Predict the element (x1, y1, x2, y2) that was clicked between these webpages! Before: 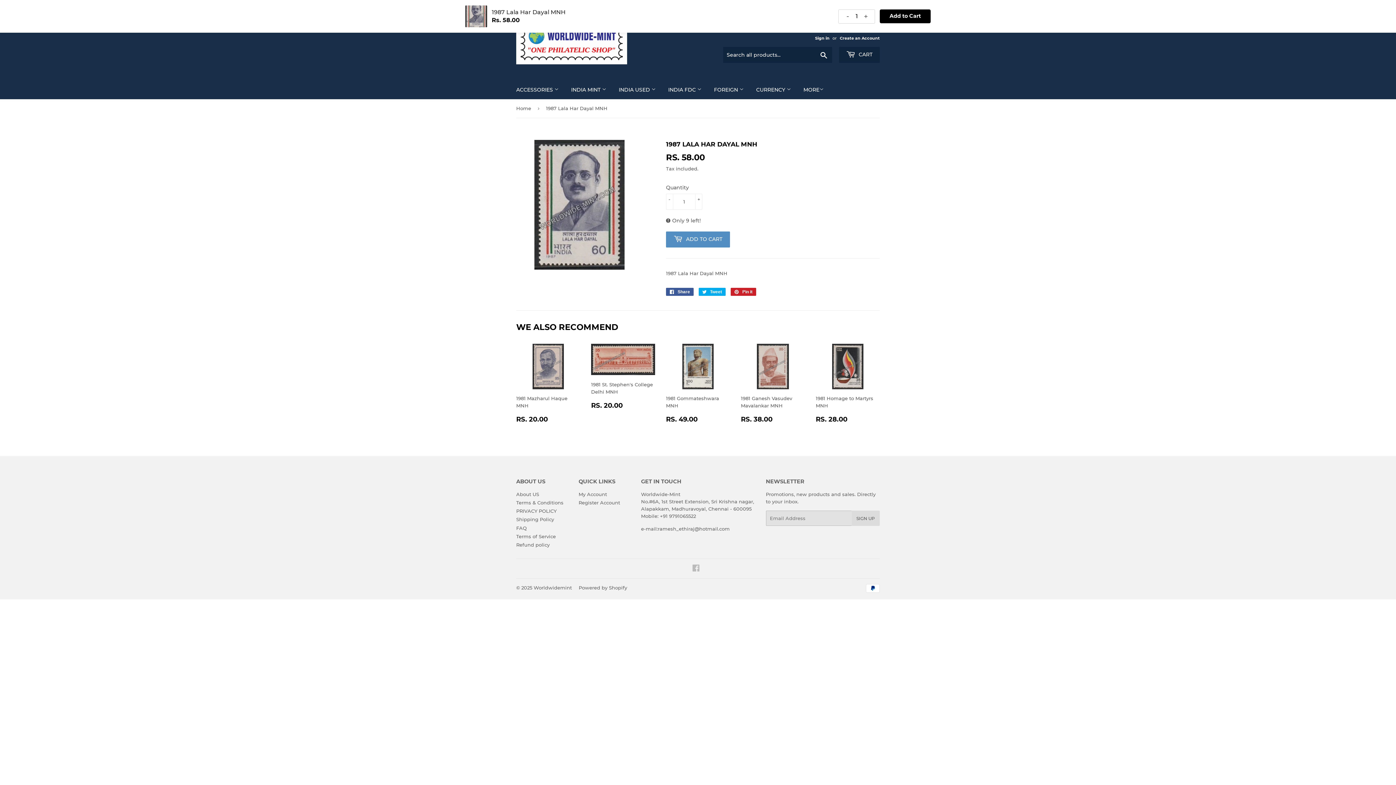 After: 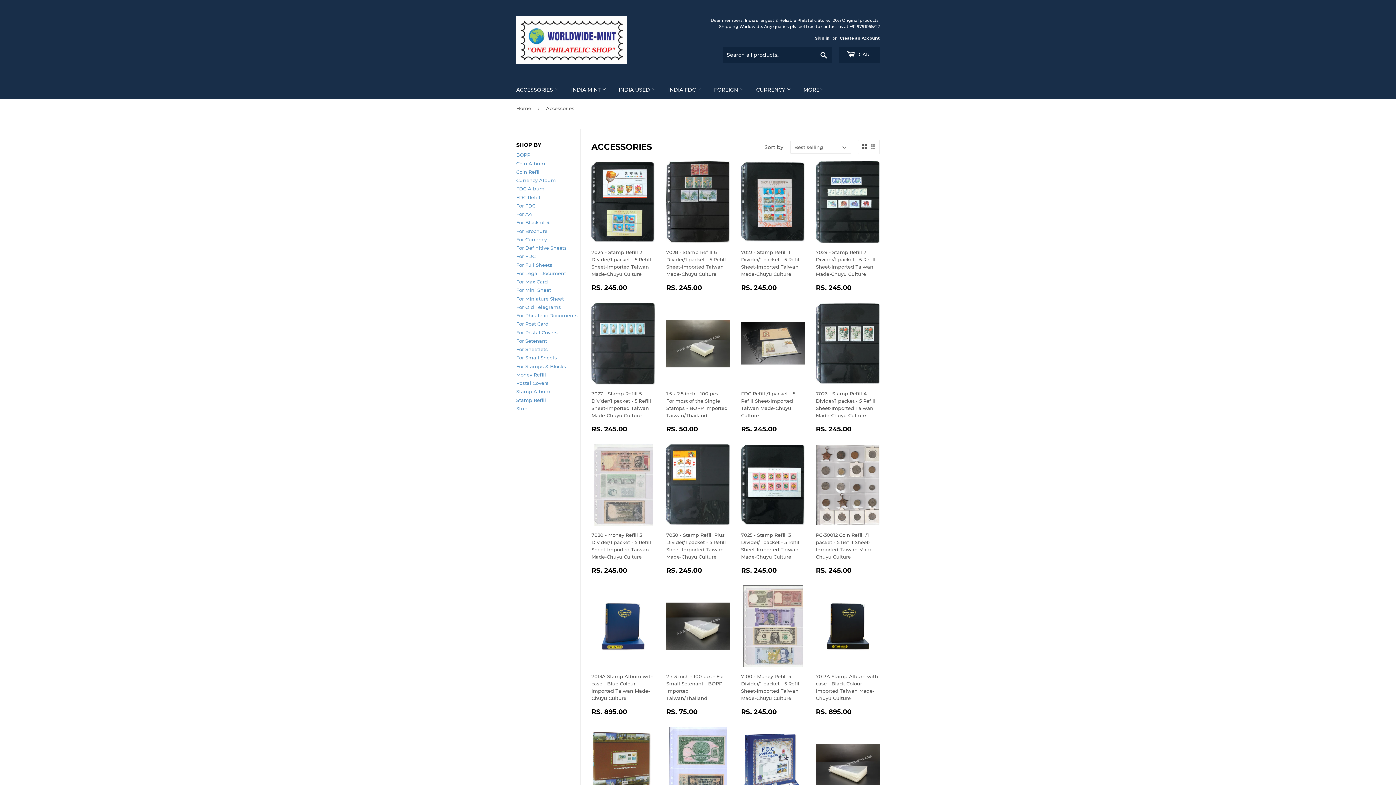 Action: label: ACCESSORIES  bbox: (510, 80, 564, 99)